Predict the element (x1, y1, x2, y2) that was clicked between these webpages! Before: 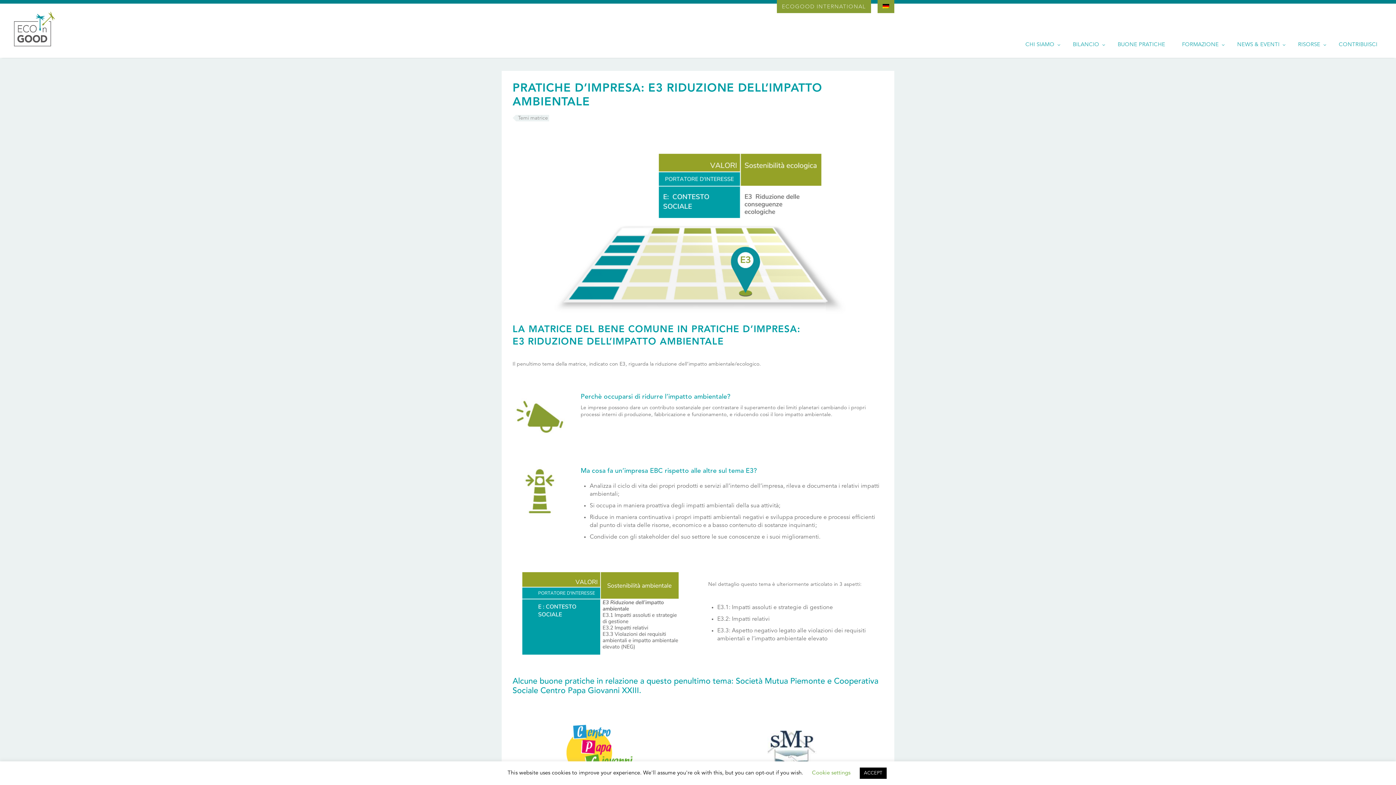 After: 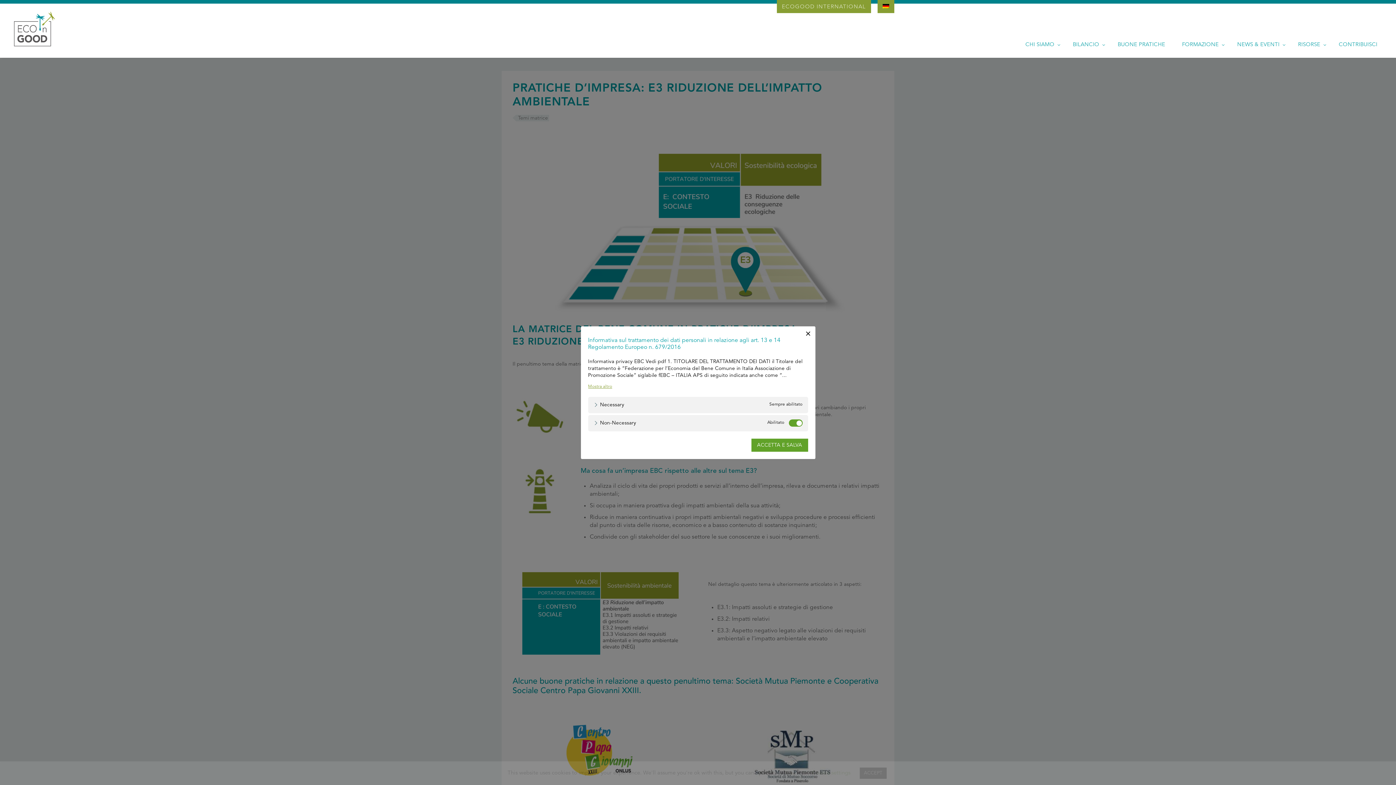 Action: label: Cookie settings bbox: (812, 770, 850, 776)